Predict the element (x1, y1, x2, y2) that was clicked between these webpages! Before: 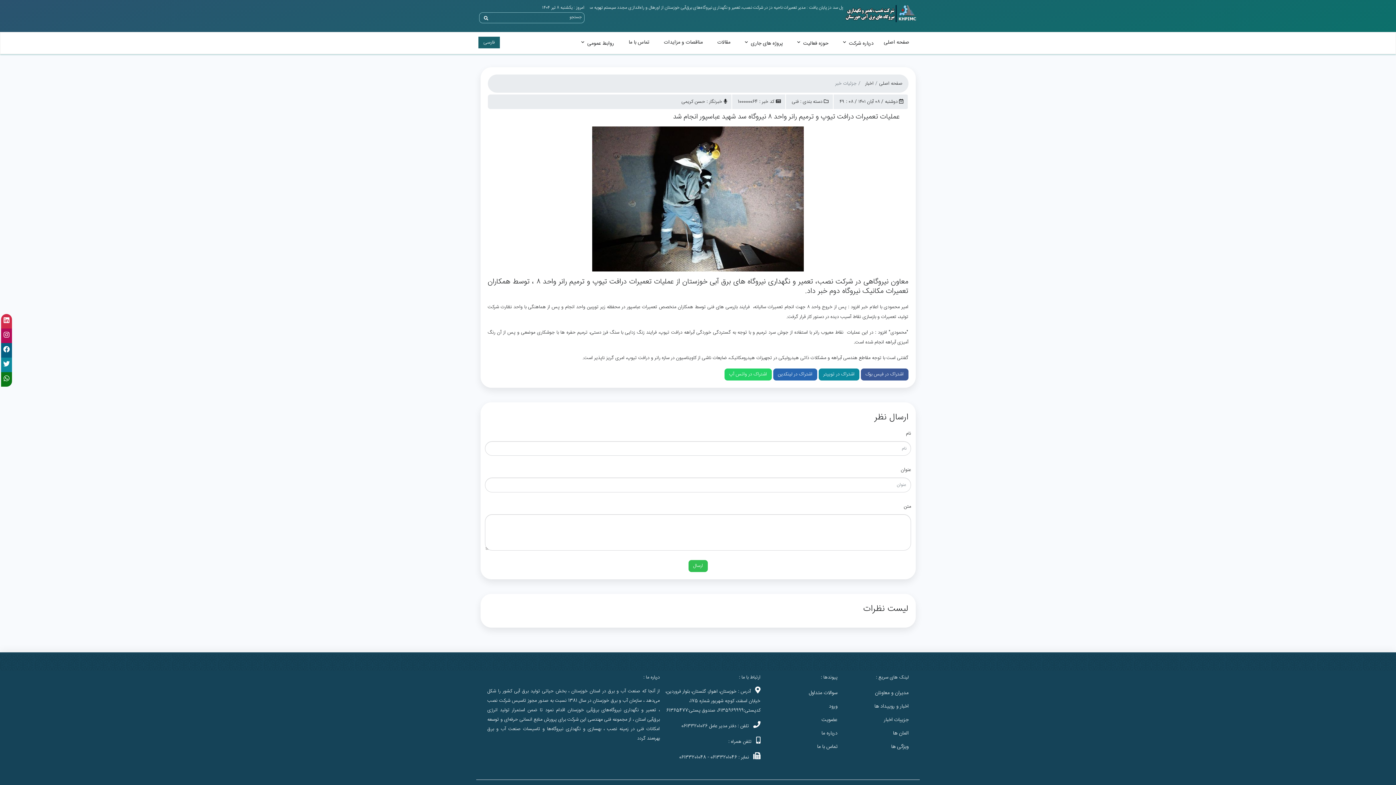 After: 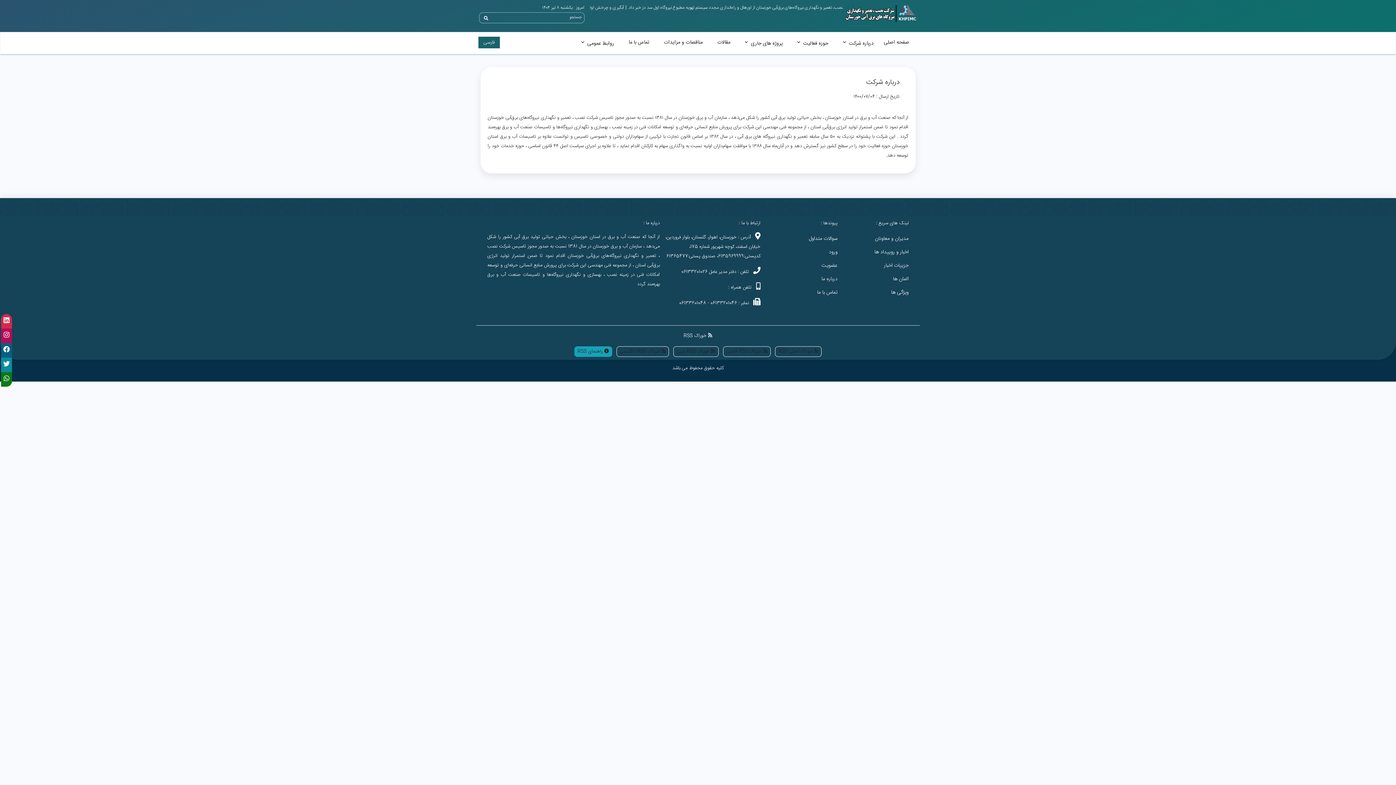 Action: bbox: (836, 36, 876, 50) label: درباره شرکت